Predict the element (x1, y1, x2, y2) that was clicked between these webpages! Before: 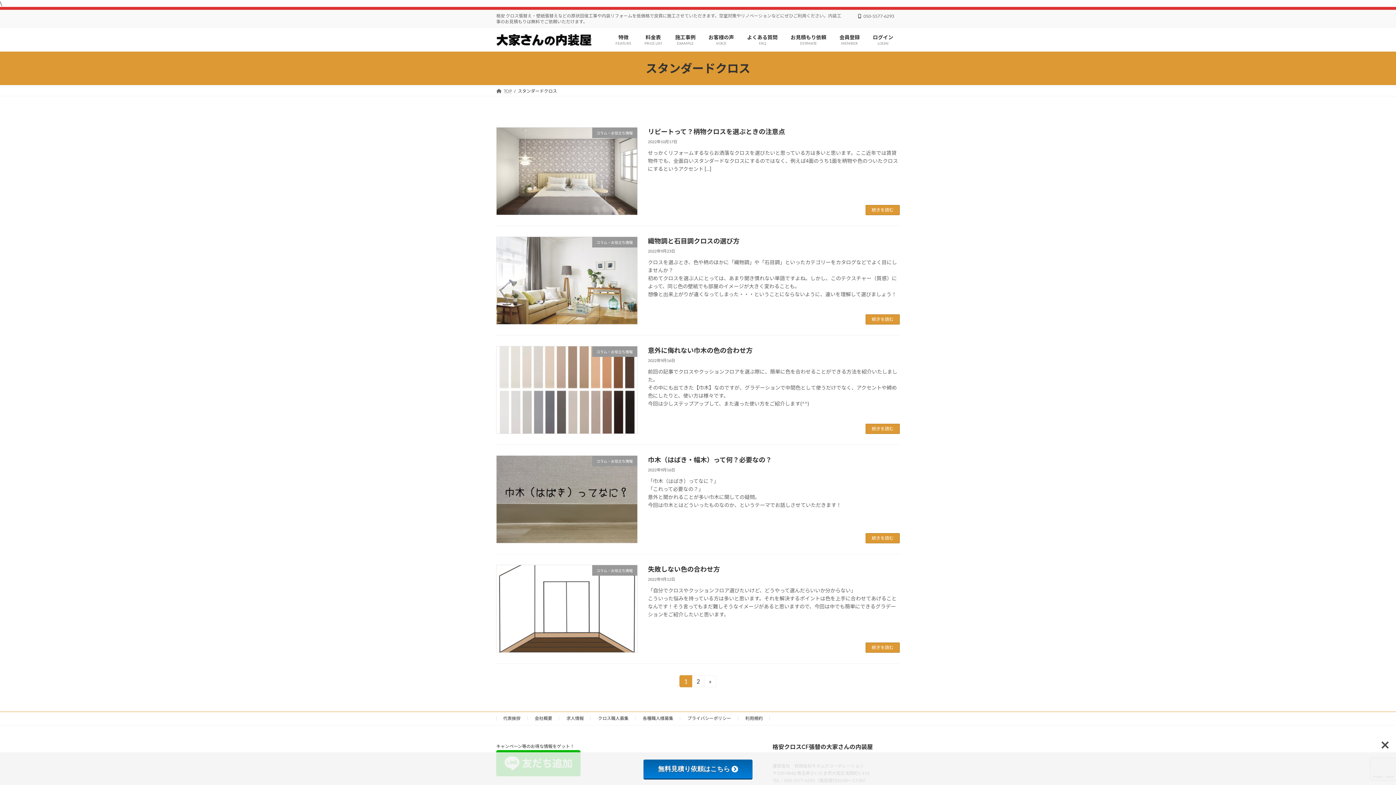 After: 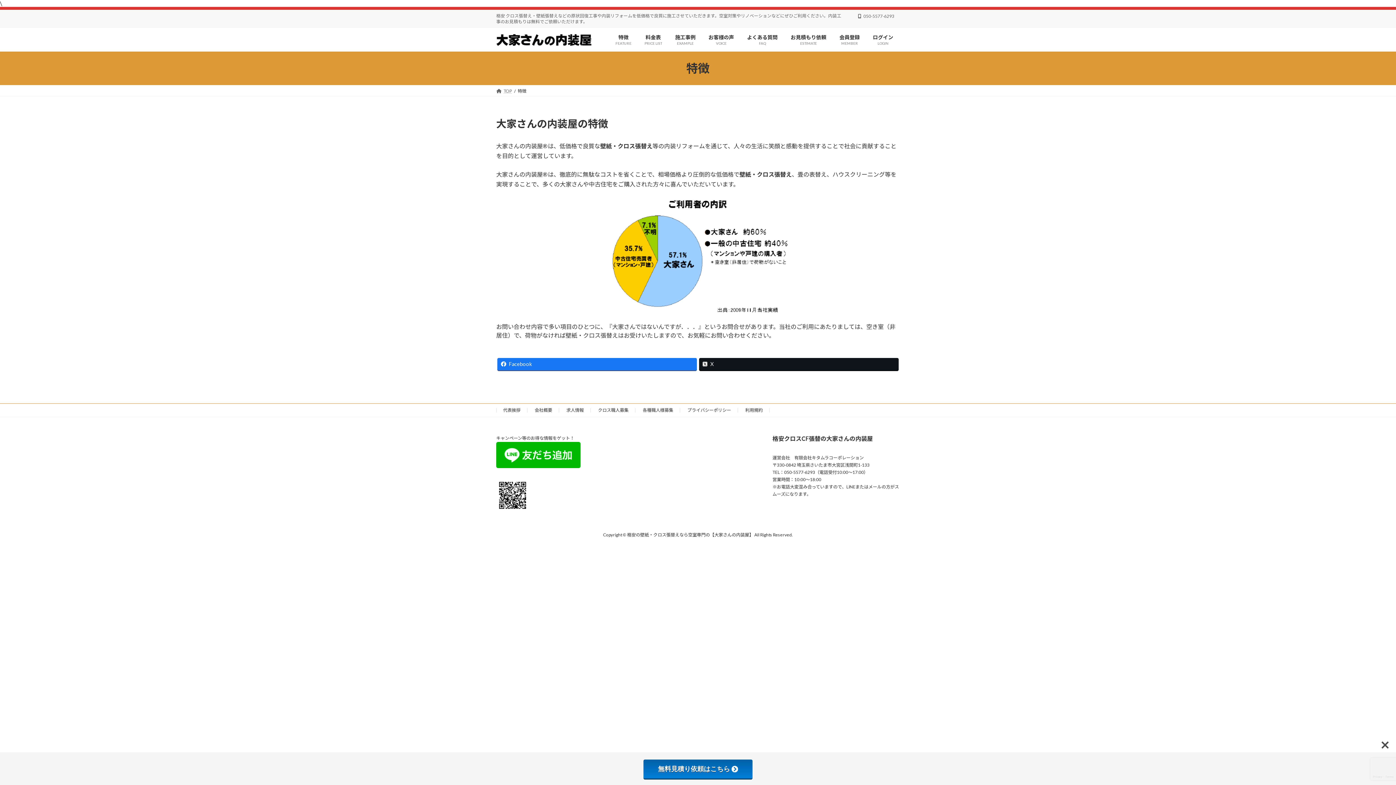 Action: bbox: (609, 28, 638, 50) label: 特徴
FEATURE